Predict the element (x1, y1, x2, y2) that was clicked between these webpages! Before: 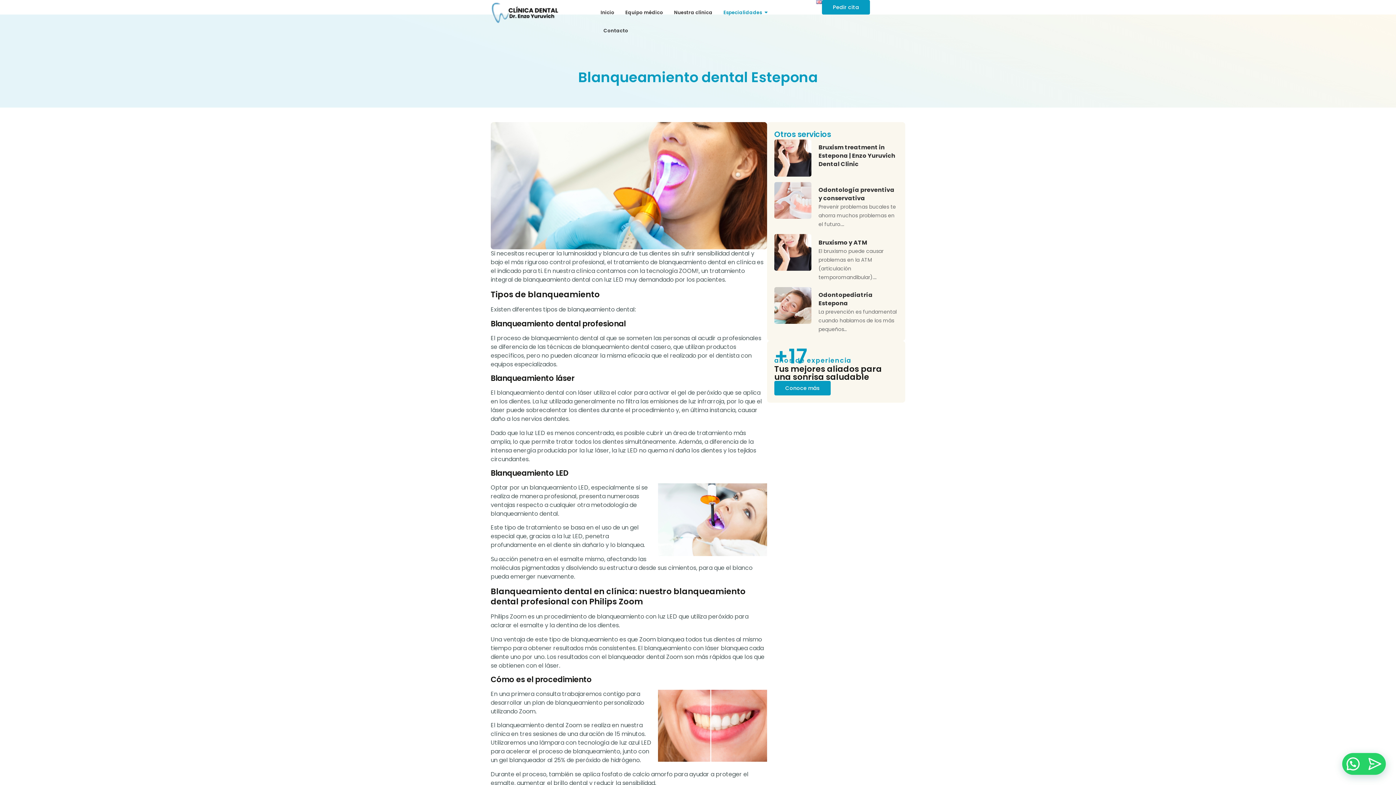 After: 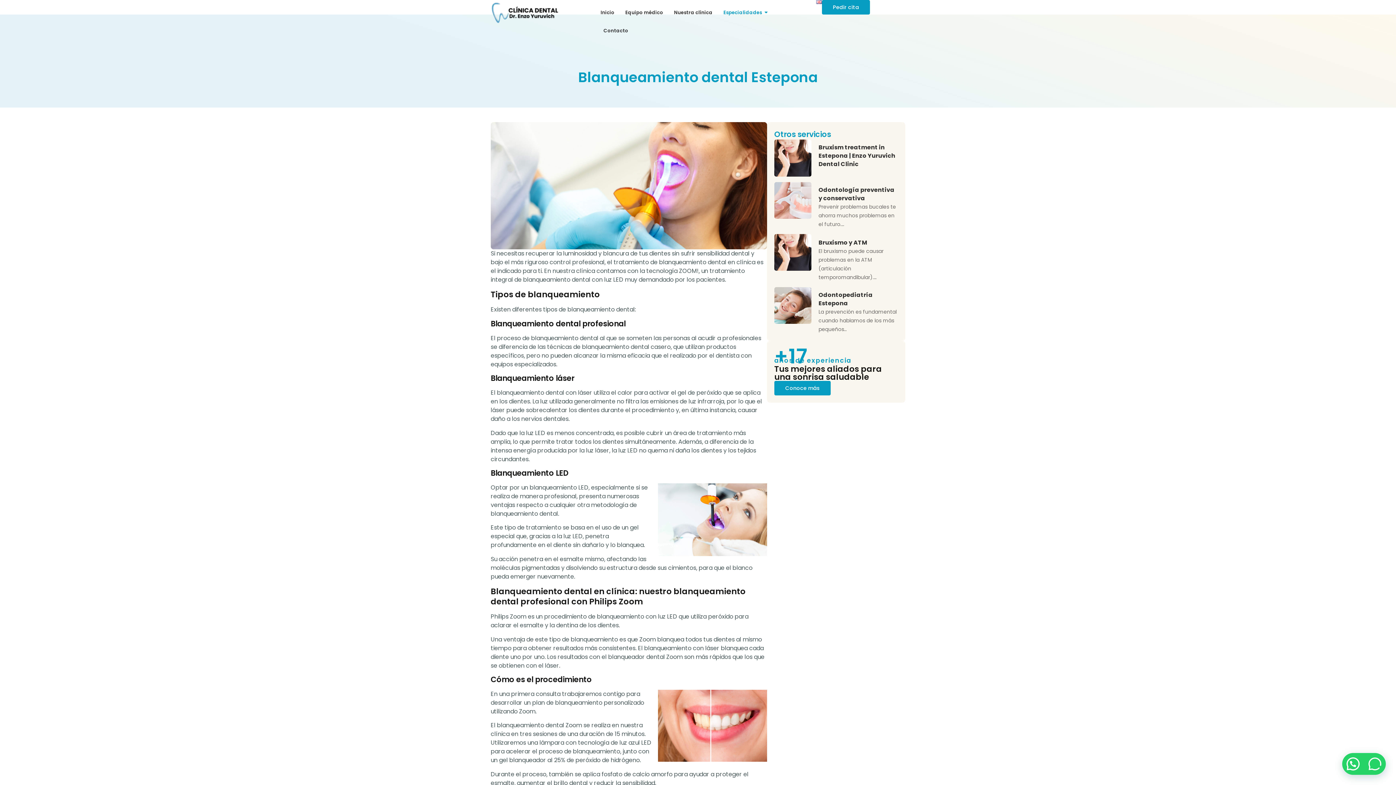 Action: label: Conoce más bbox: (774, 380, 830, 395)